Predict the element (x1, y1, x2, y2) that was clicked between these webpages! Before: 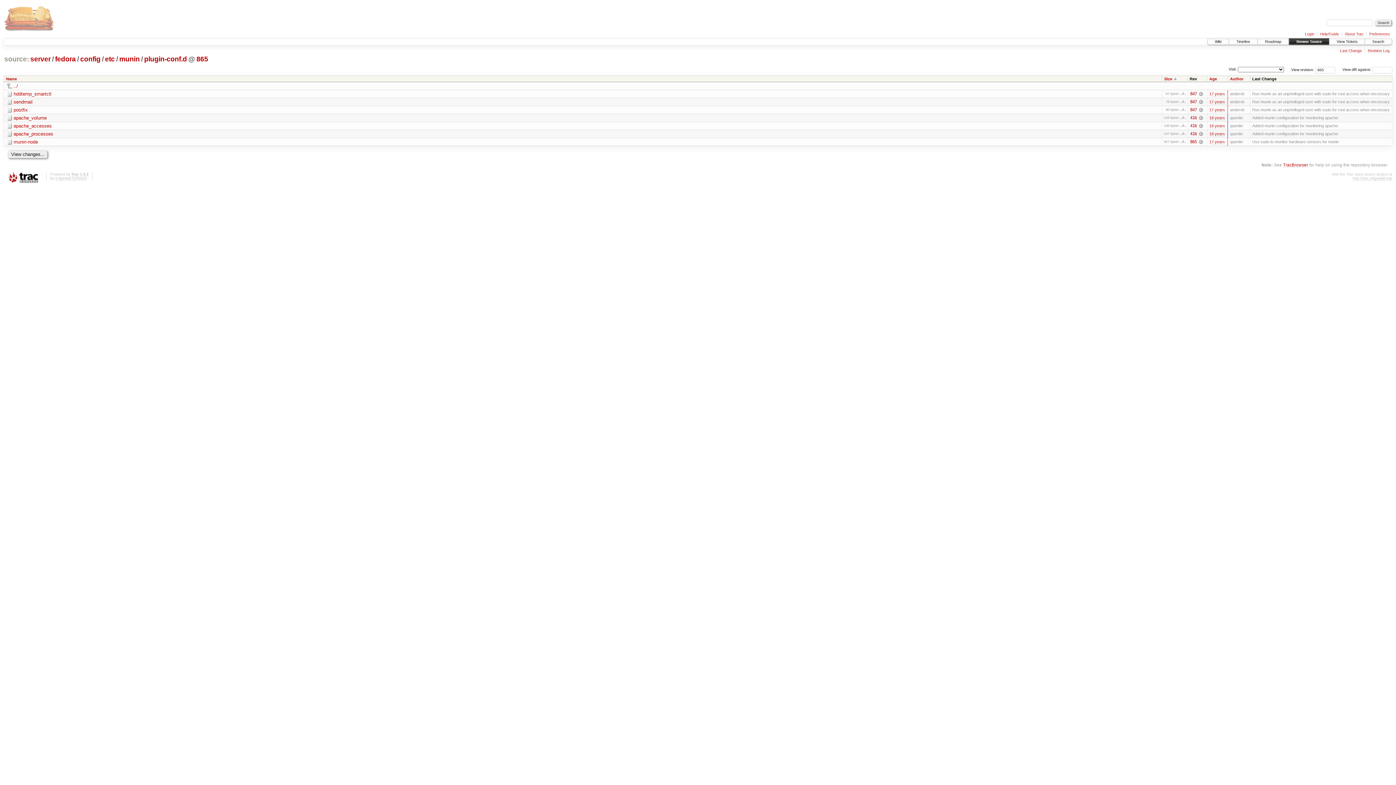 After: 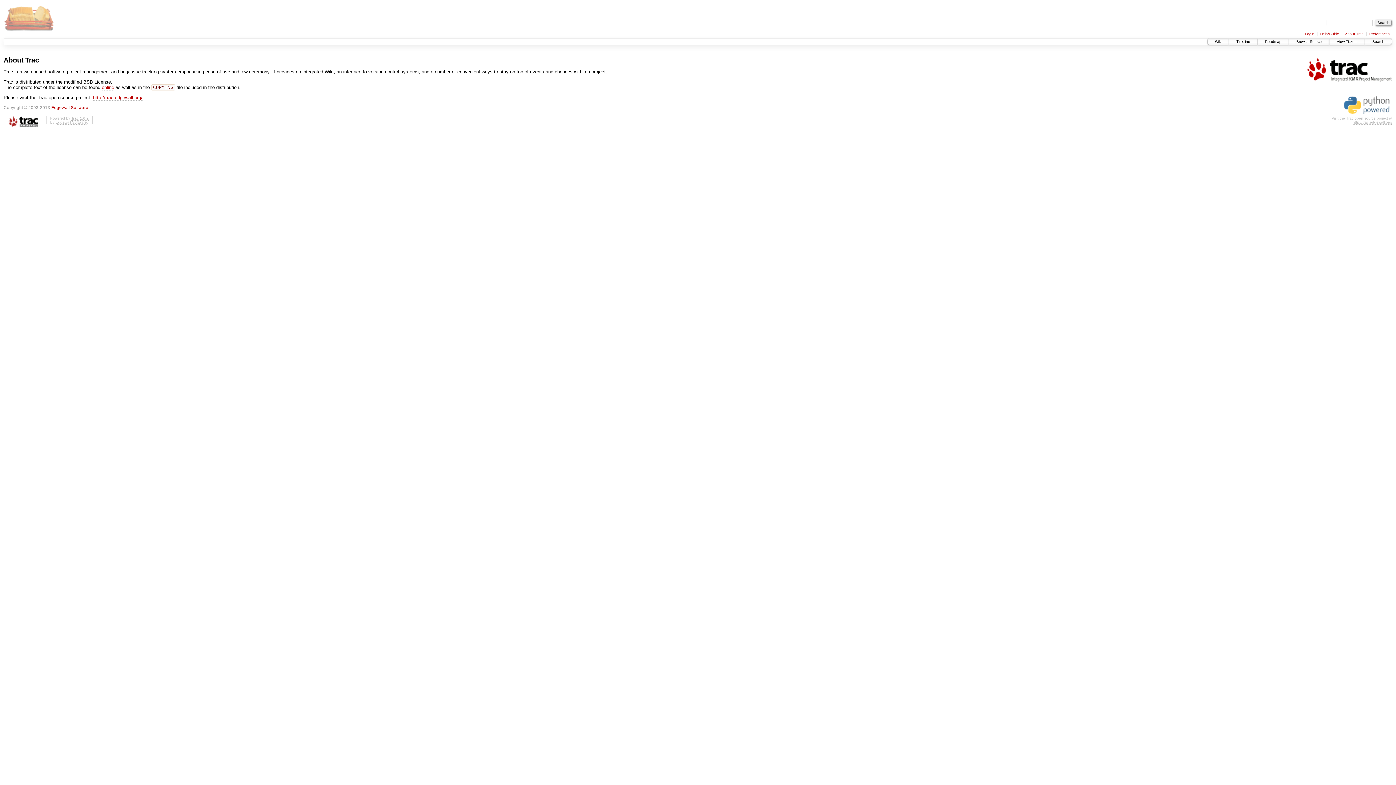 Action: bbox: (1345, 31, 1363, 36) label: About Trac